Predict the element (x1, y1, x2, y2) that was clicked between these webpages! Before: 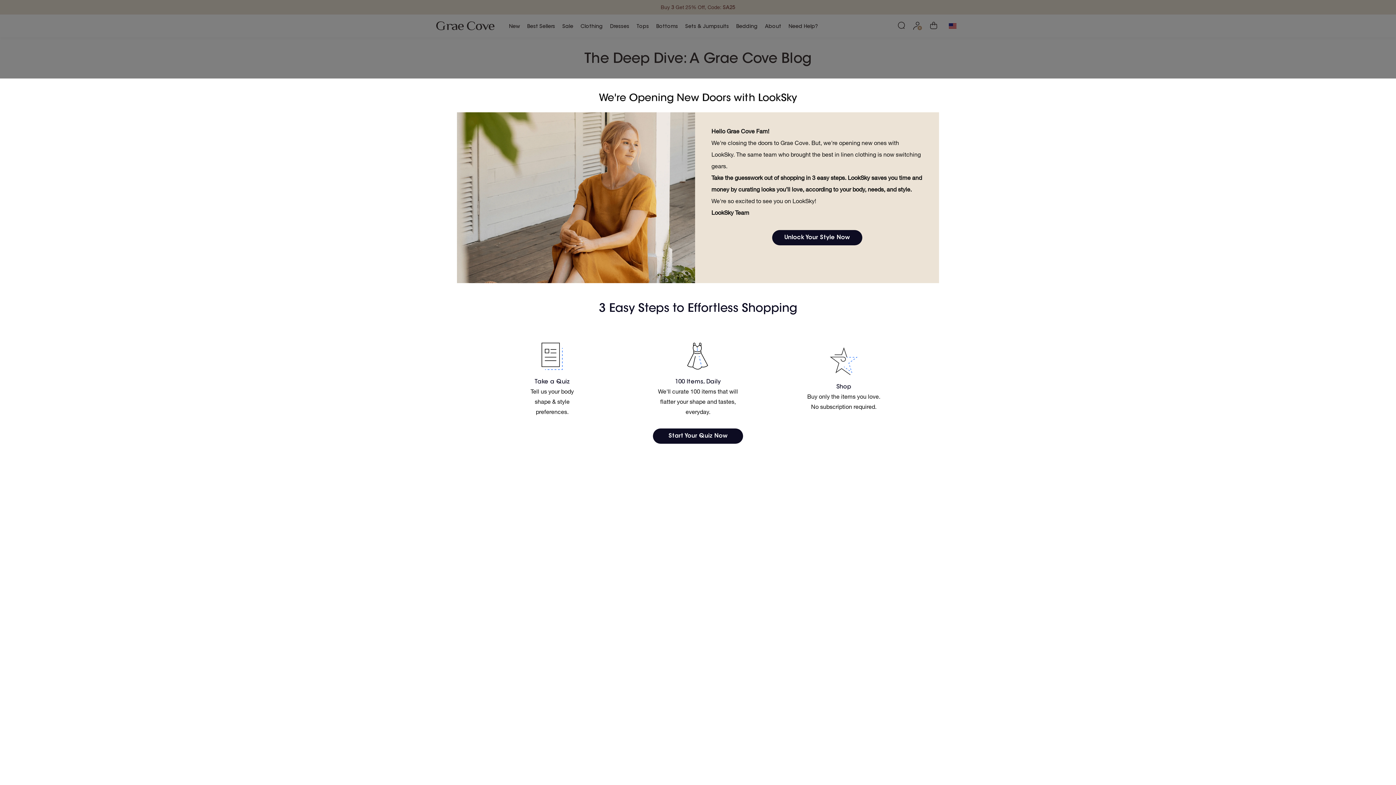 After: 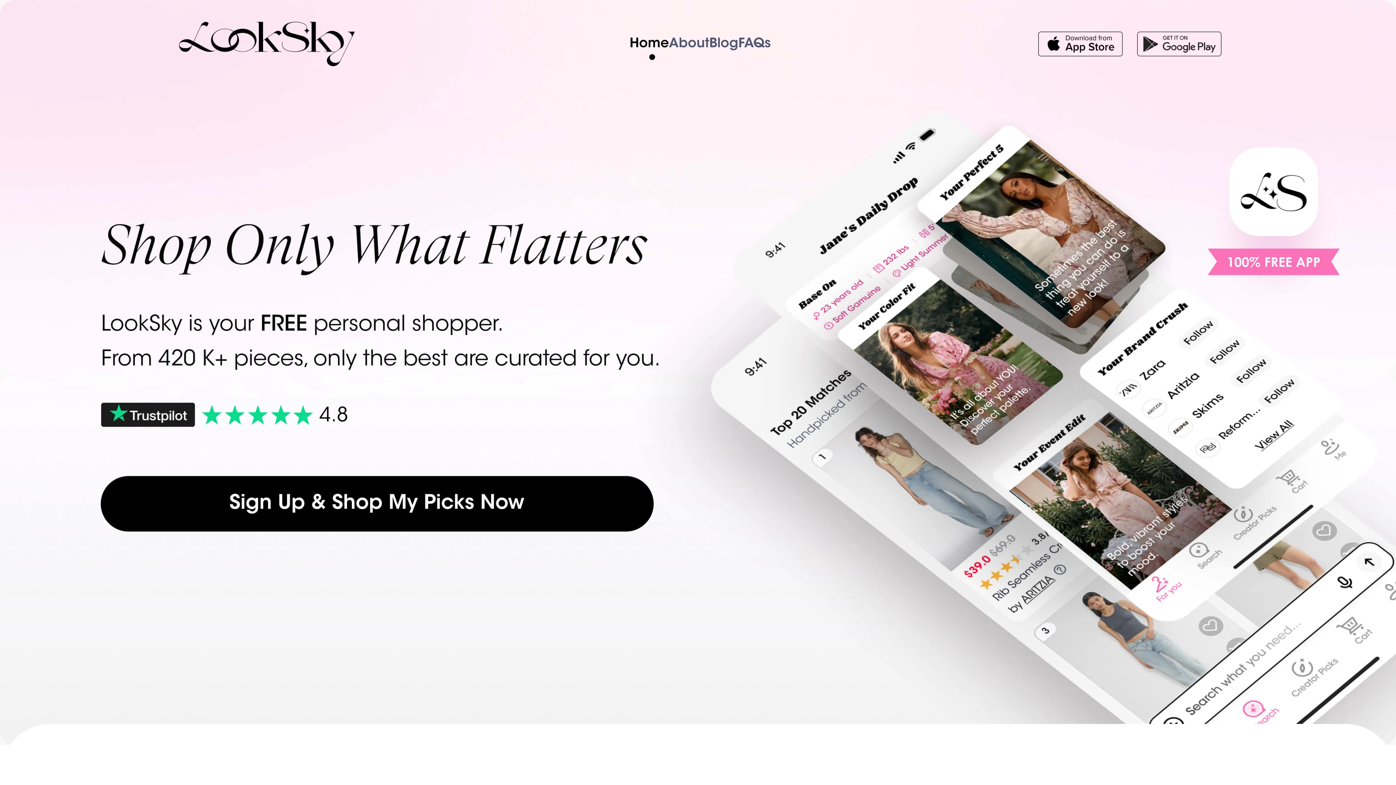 Action: label: Unlock Your Style Now bbox: (772, 230, 862, 245)